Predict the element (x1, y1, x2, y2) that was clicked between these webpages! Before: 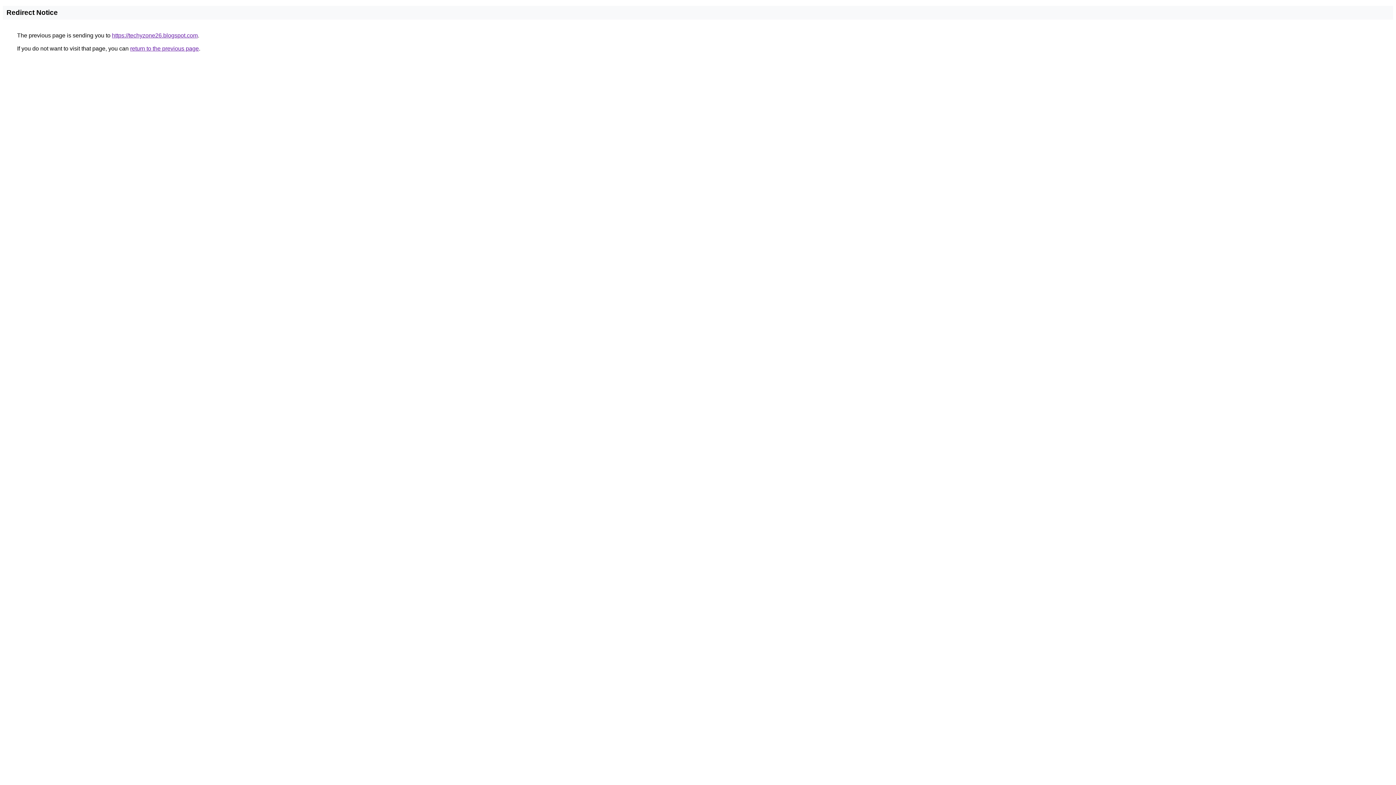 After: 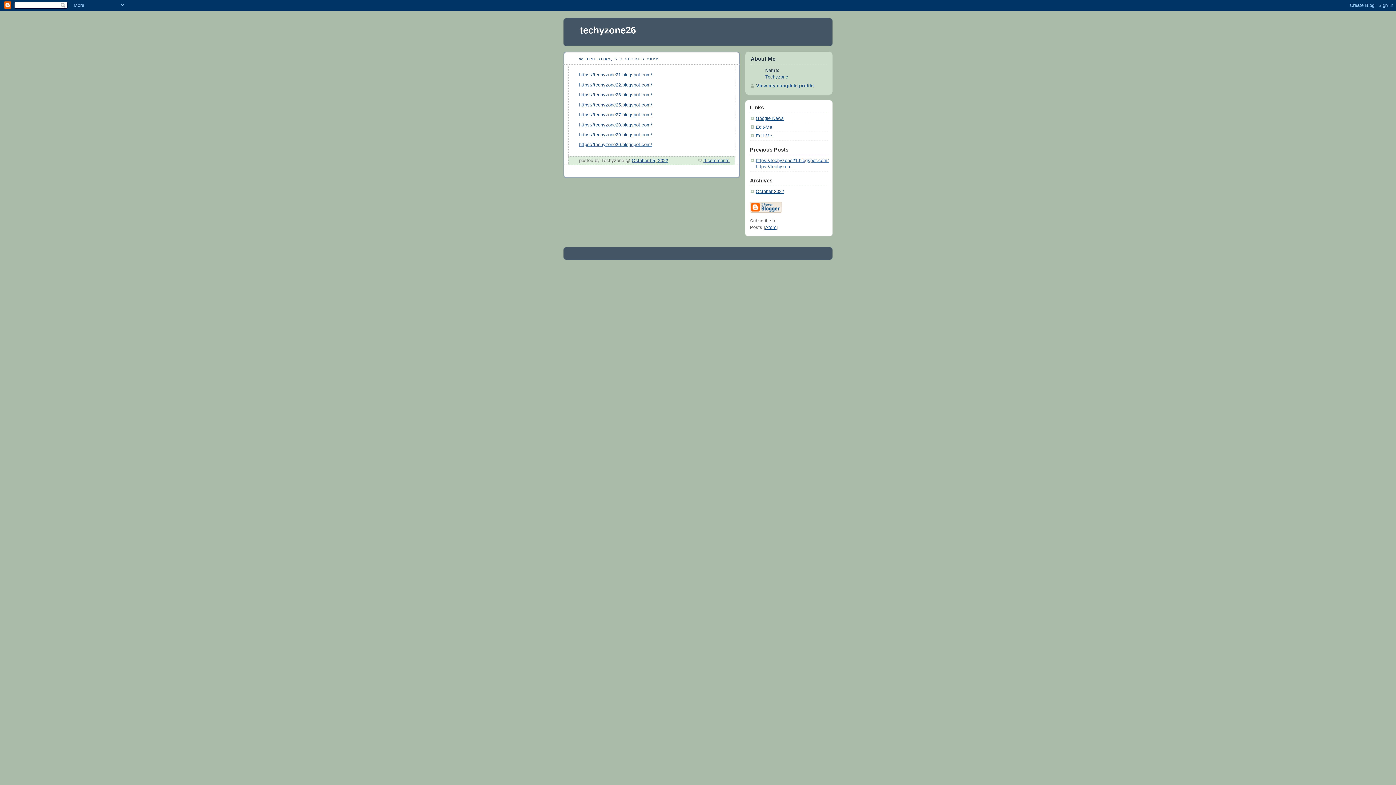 Action: label: https://techyzone26.blogspot.com bbox: (112, 32, 197, 38)